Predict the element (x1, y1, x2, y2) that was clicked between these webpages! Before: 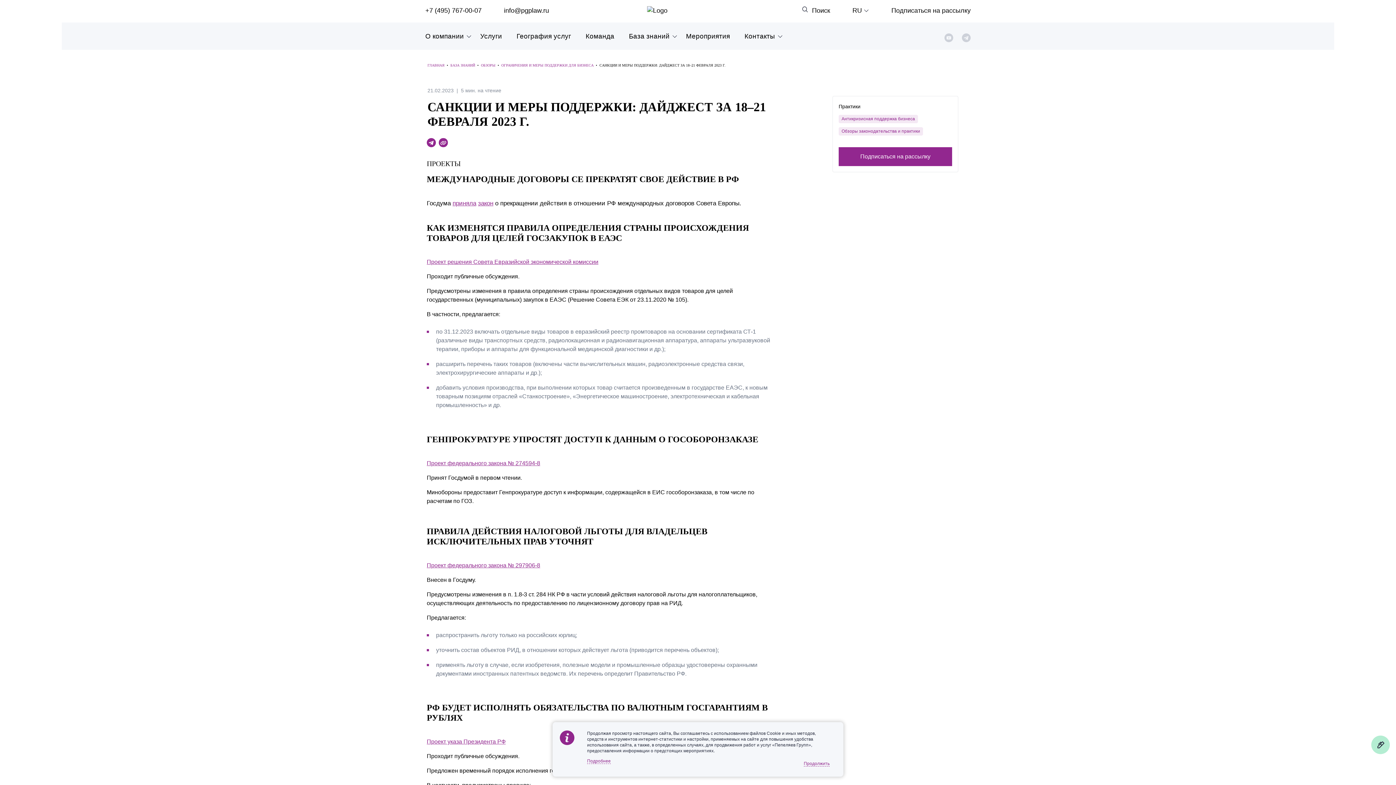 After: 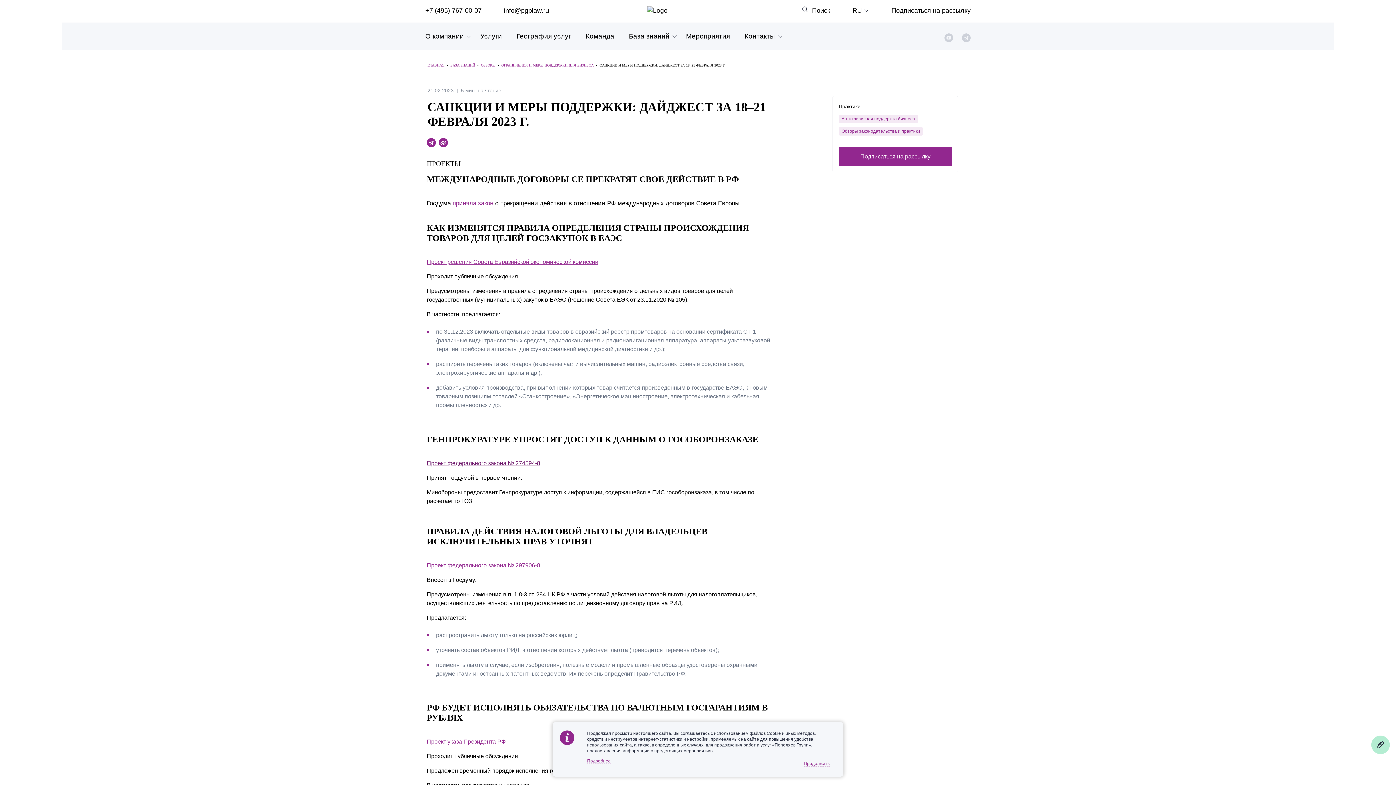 Action: bbox: (426, 460, 540, 466) label: Проект федерального закона № 274594-8